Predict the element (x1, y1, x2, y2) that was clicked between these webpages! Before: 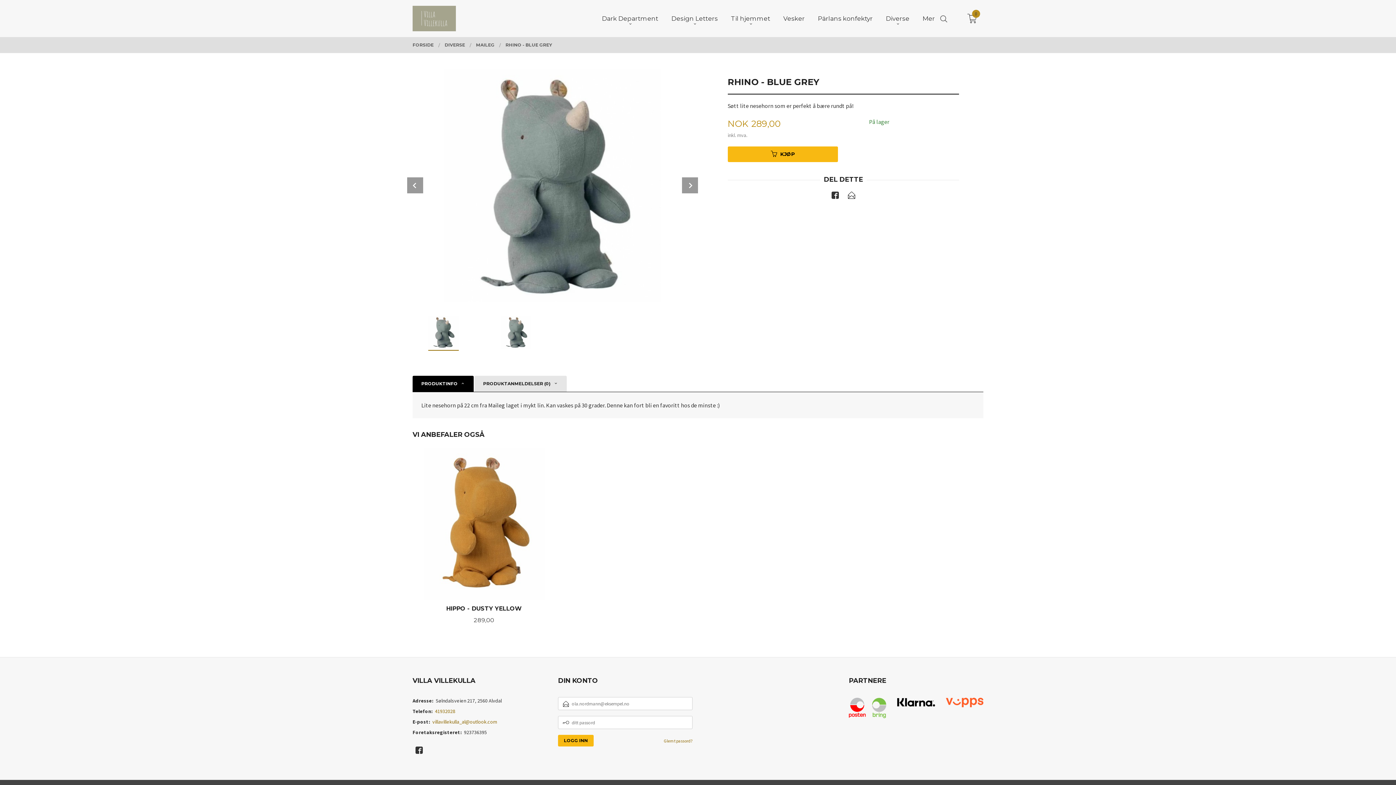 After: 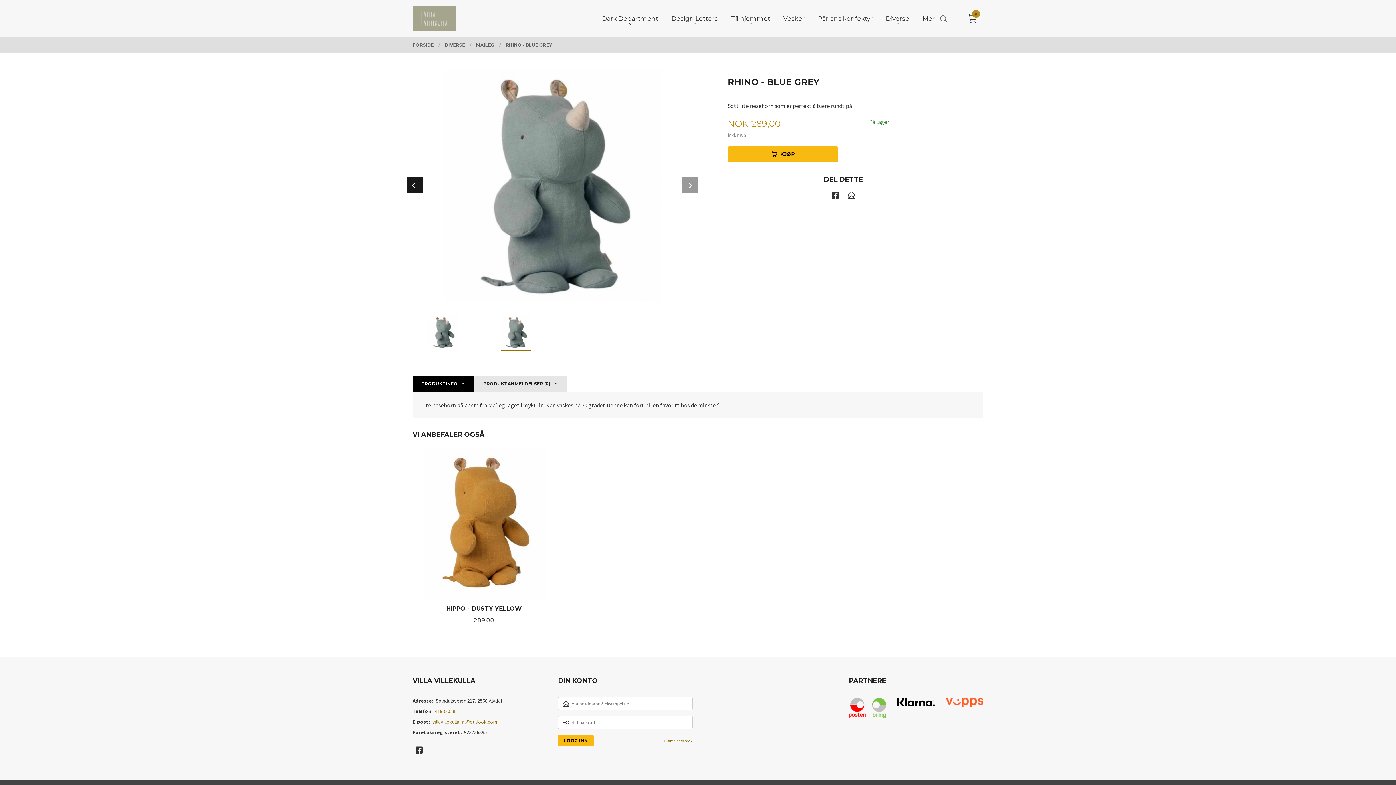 Action: bbox: (407, 177, 423, 193) label: Prev